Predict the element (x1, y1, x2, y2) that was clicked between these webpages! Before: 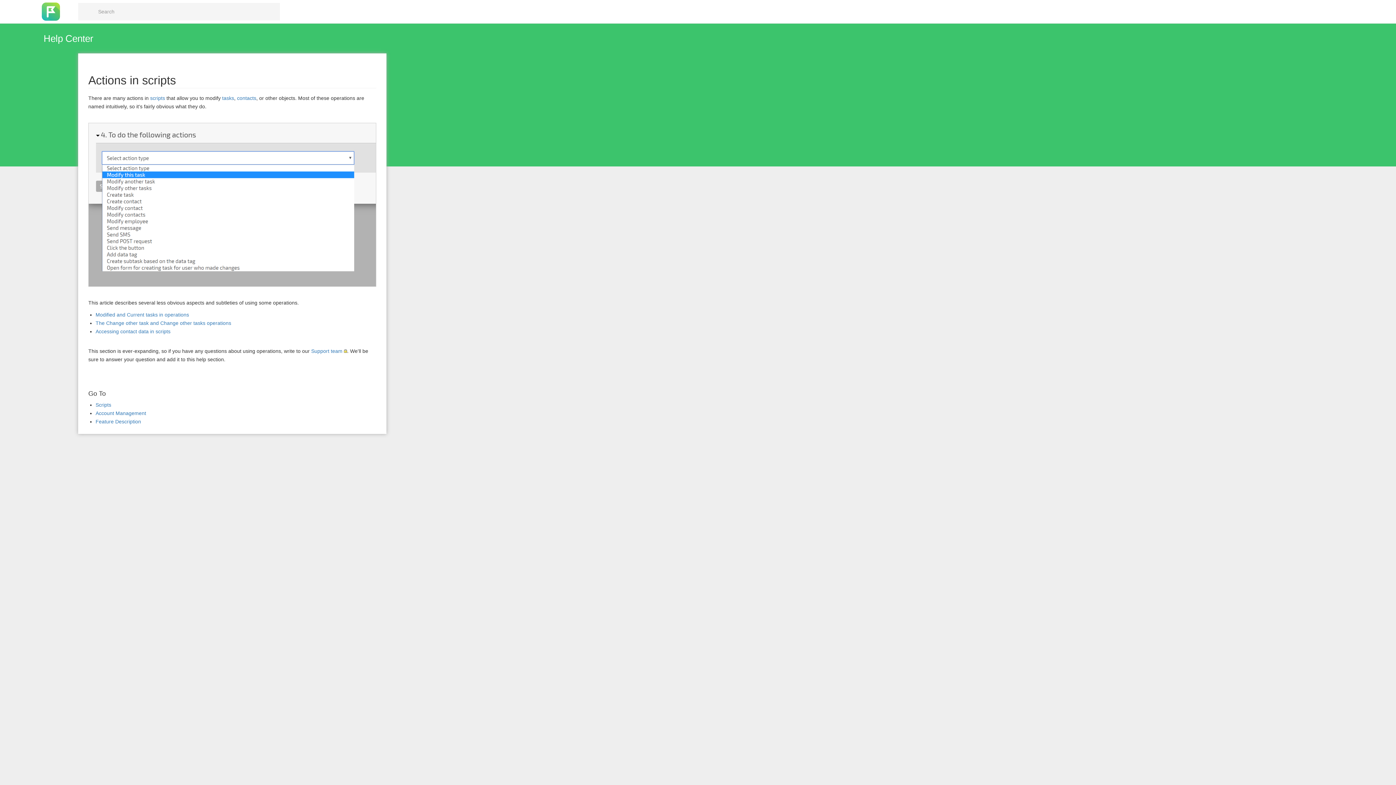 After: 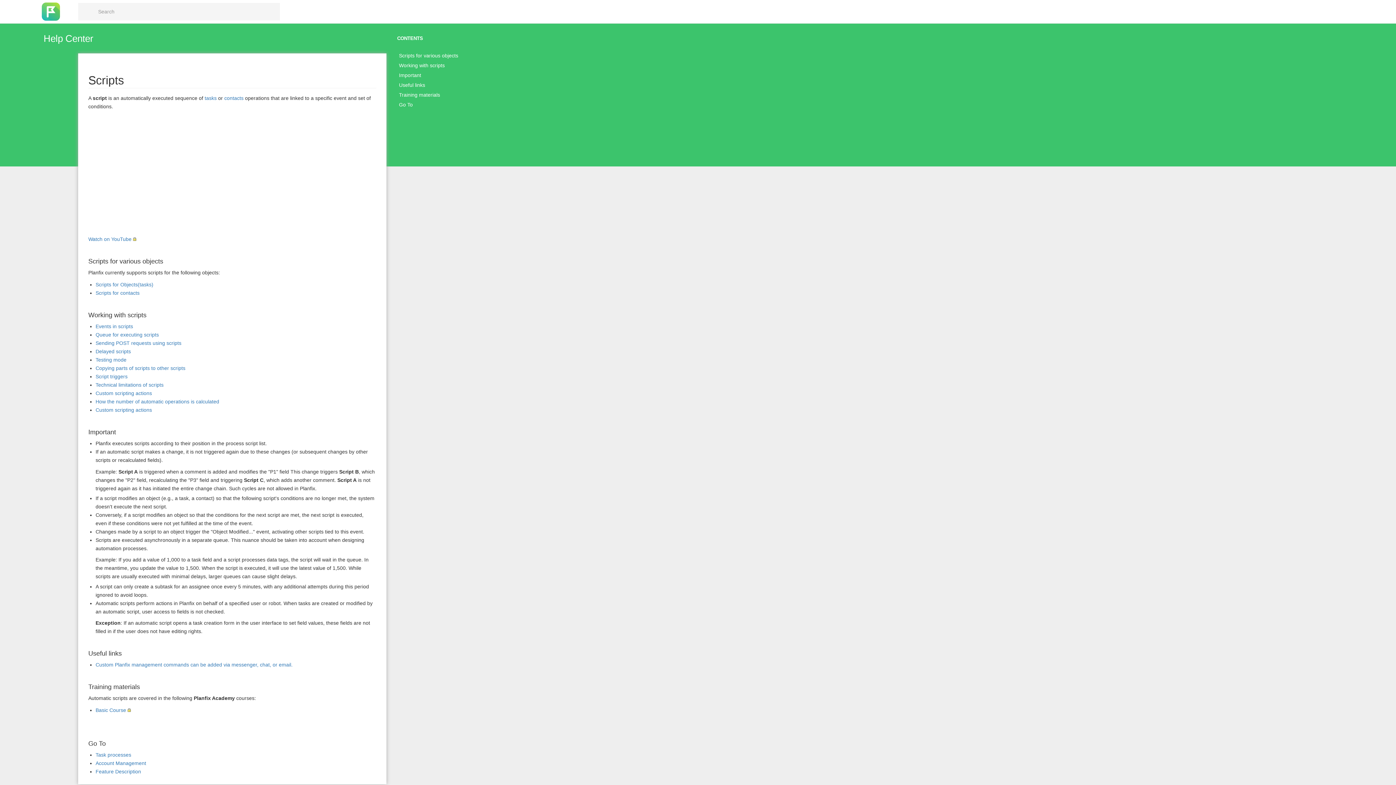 Action: label: Scripts bbox: (95, 402, 111, 408)